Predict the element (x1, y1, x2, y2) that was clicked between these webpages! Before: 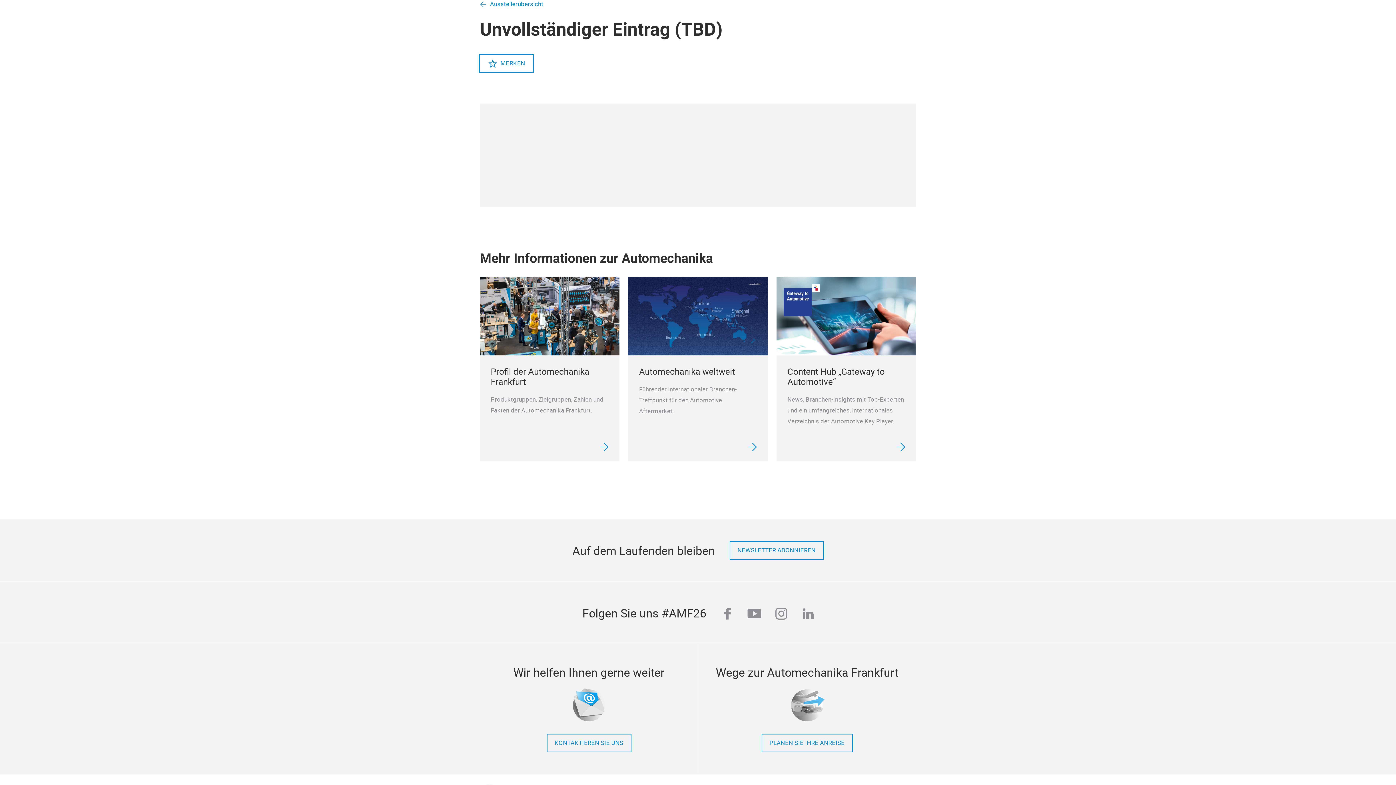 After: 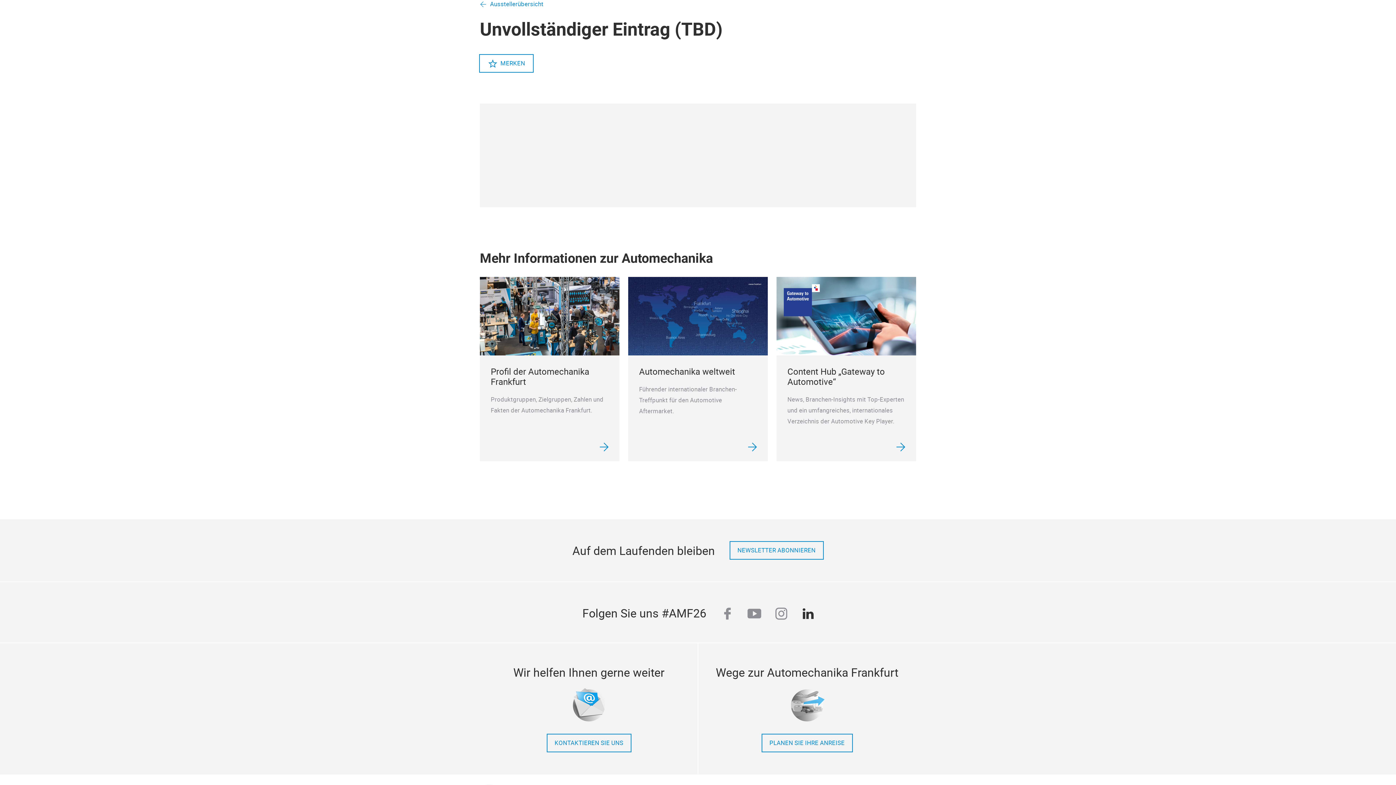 Action: label: linkedin bbox: (801, 605, 815, 624)